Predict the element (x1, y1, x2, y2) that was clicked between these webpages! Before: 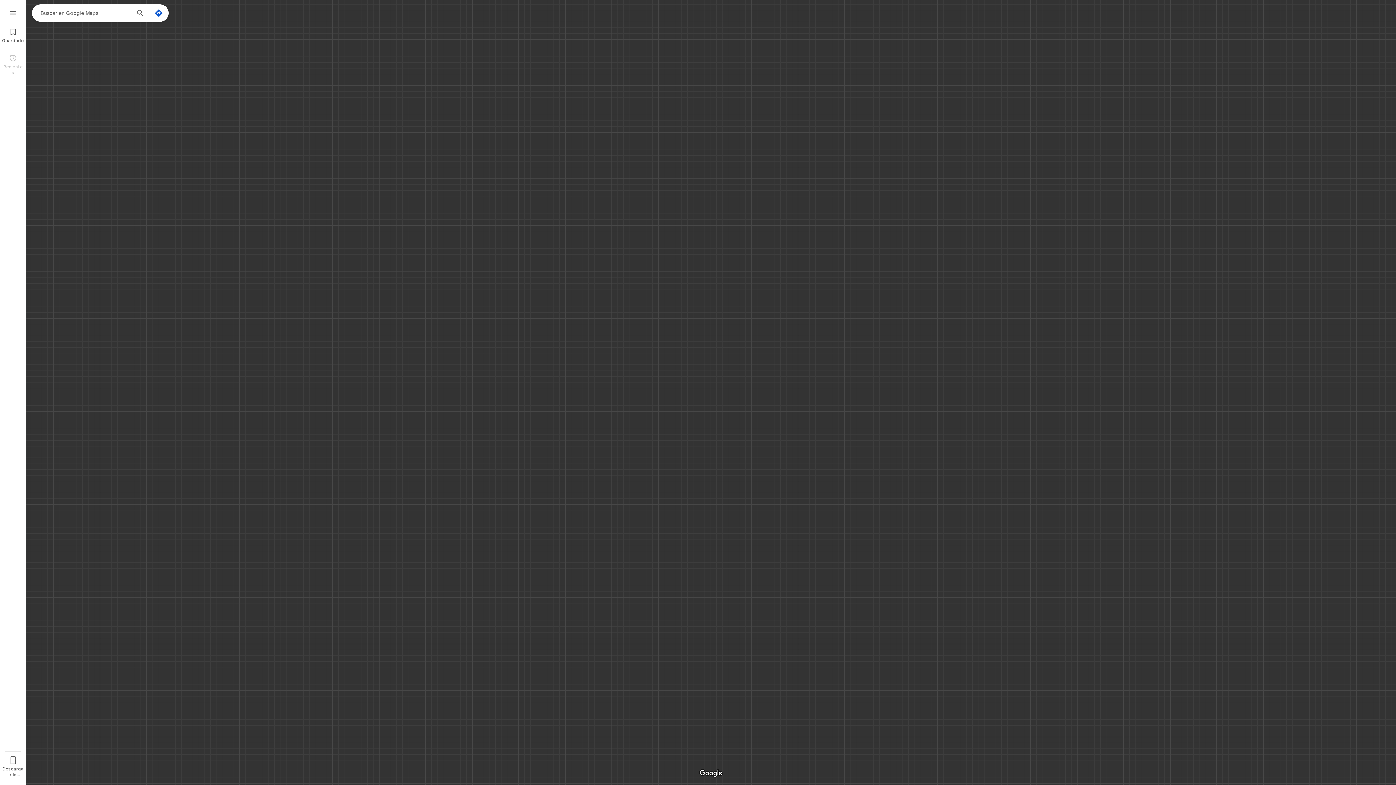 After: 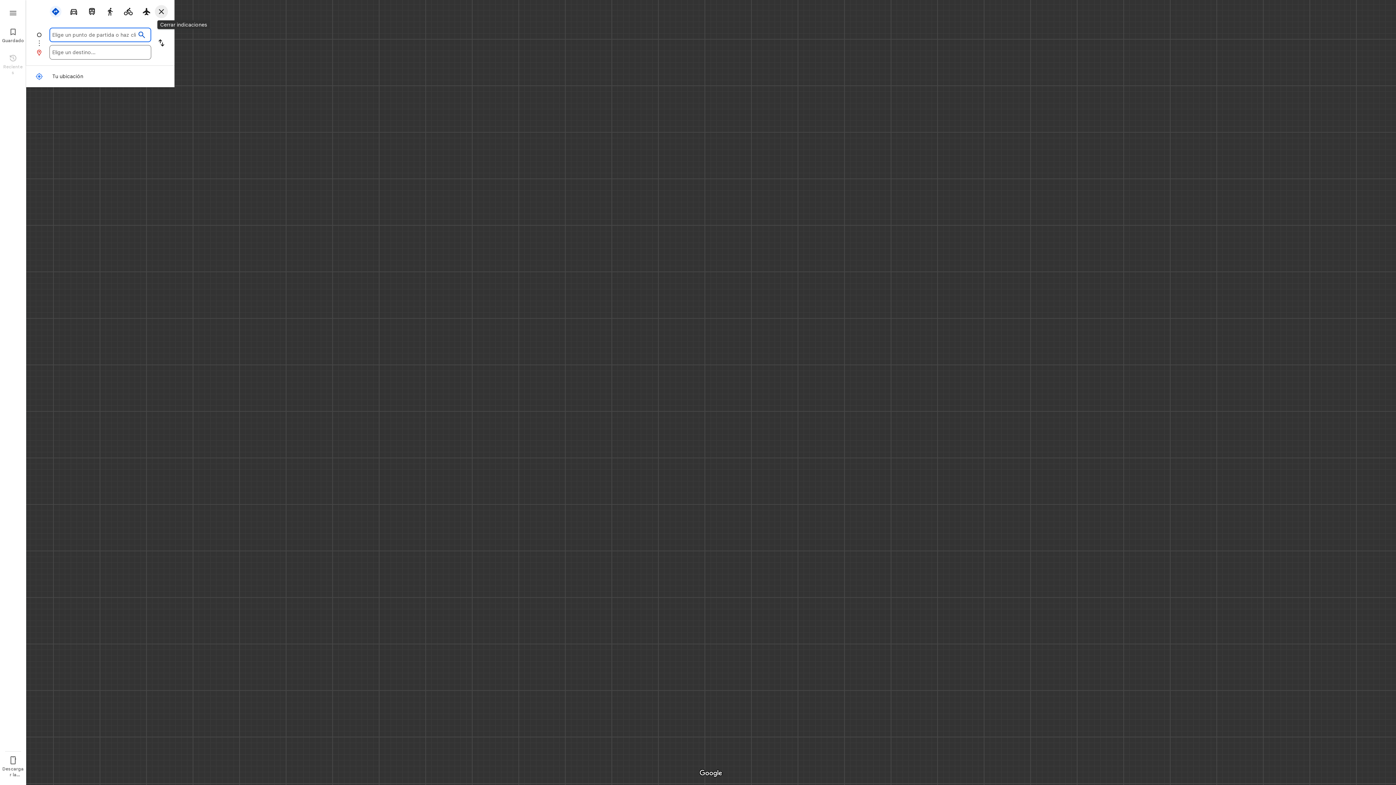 Action: label: Cómo llegar bbox: (149, 4, 168, 21)